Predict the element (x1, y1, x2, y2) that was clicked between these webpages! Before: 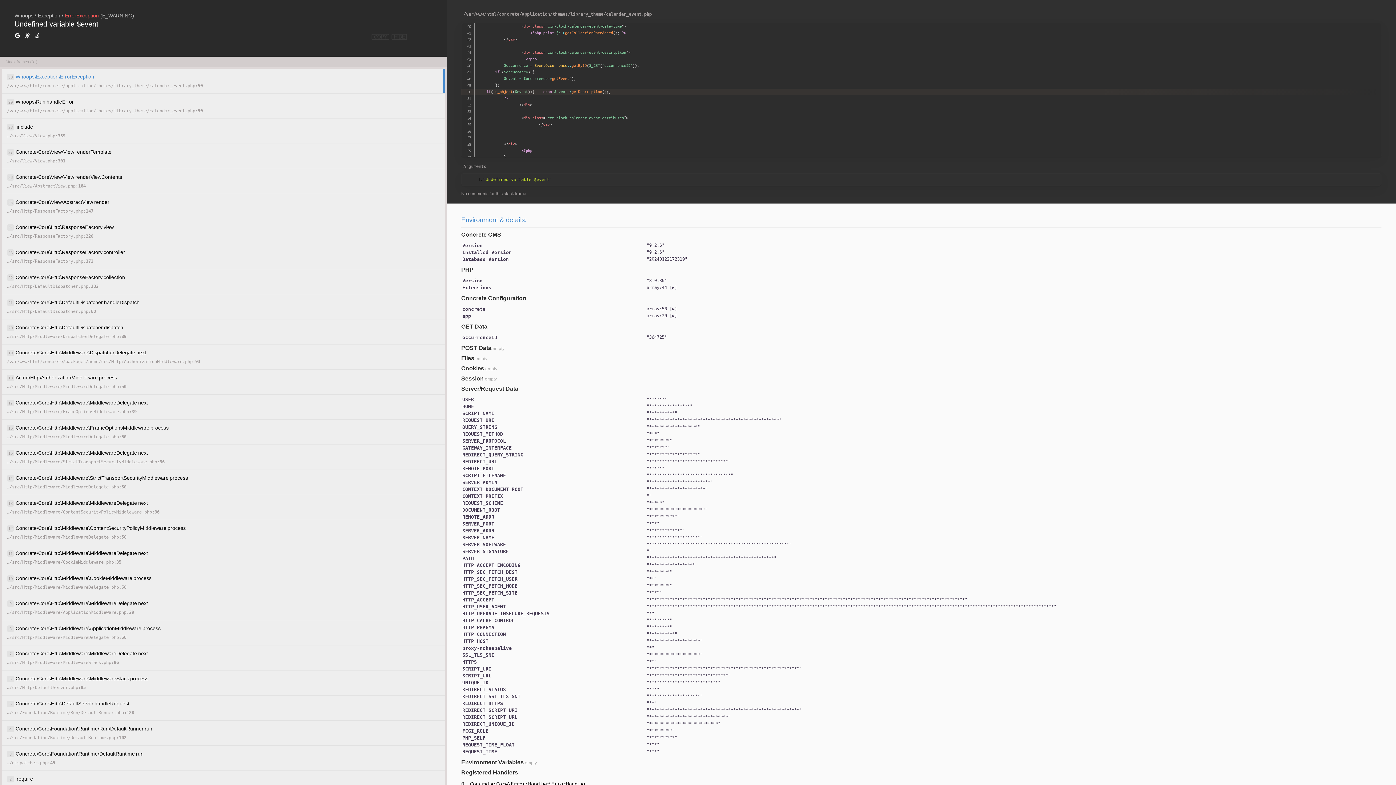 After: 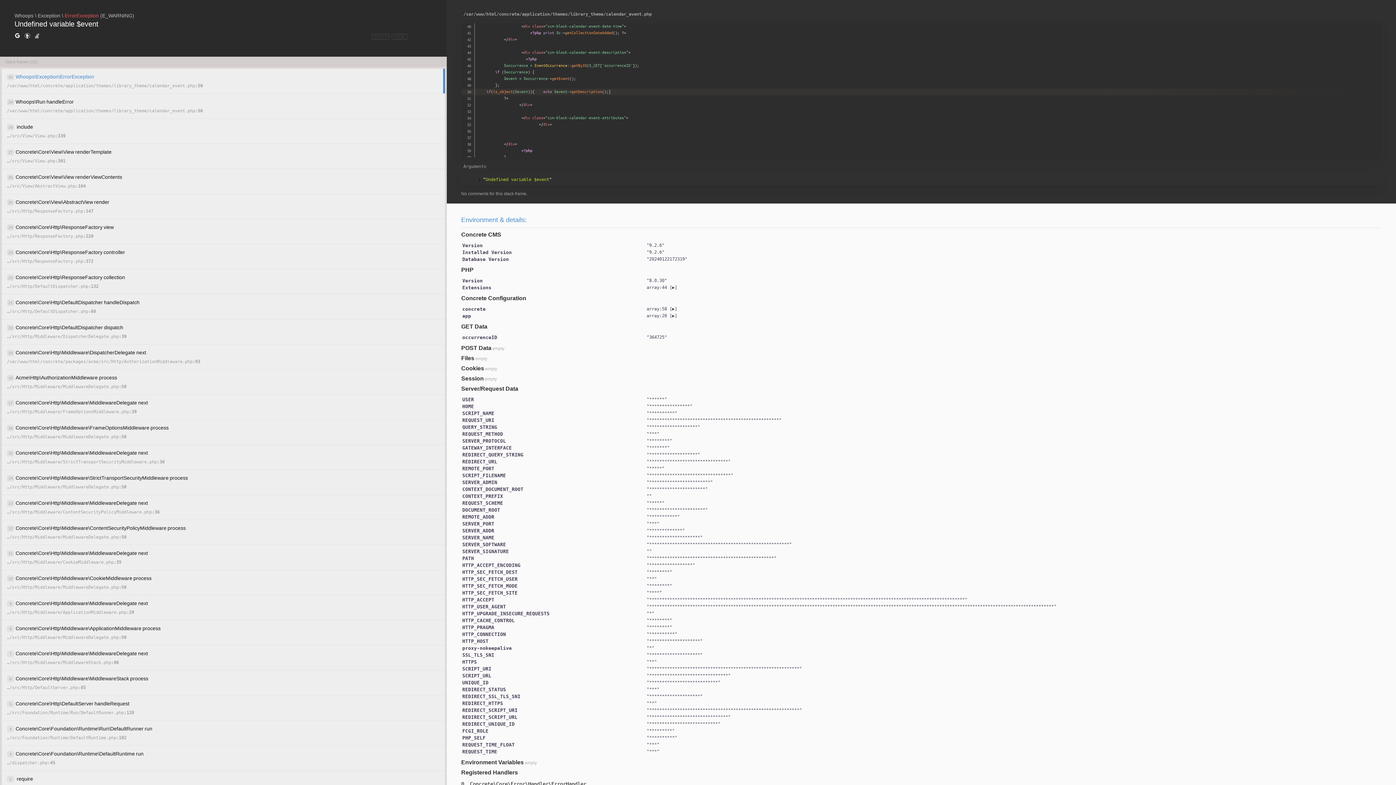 Action: bbox: (14, 32, 20, 40)